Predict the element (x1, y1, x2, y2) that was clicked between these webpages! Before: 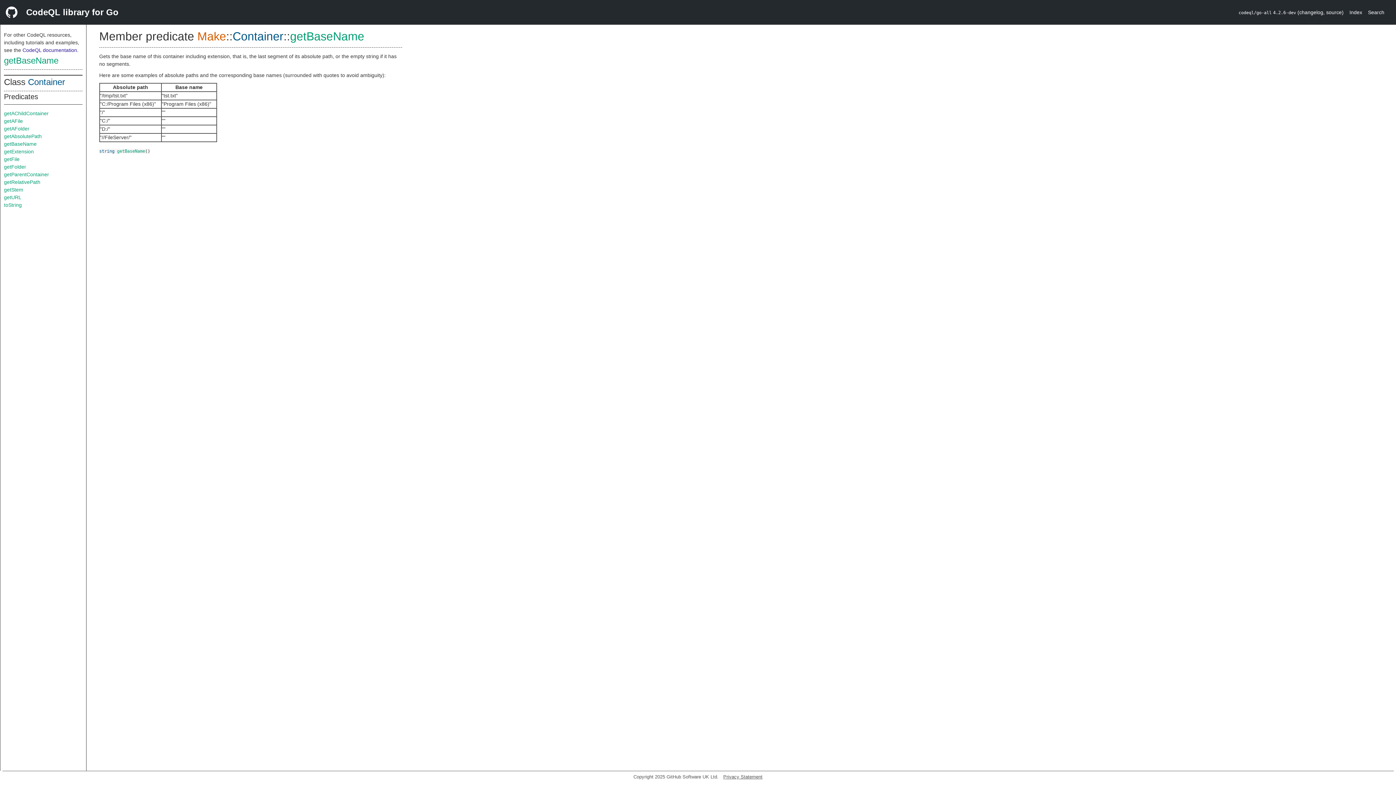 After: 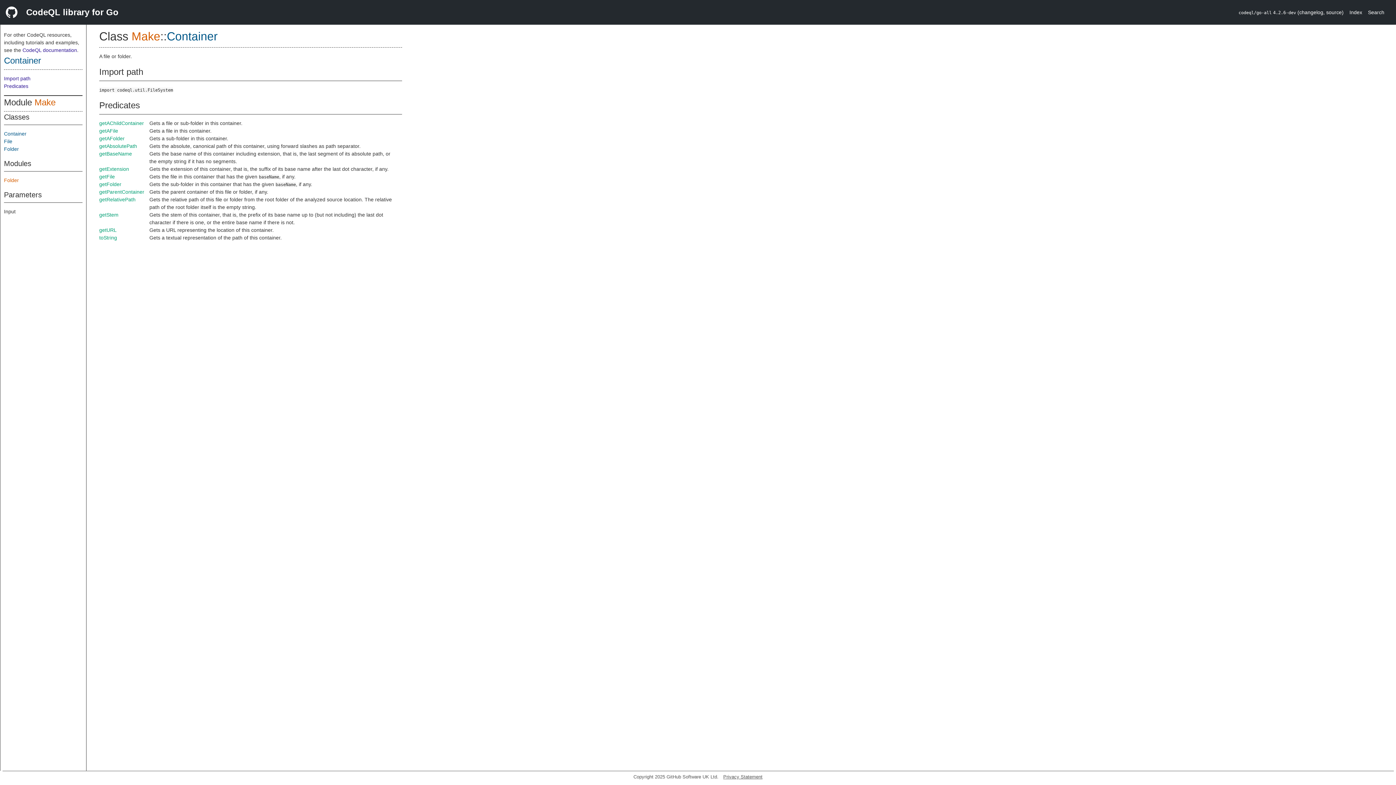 Action: bbox: (28, 77, 65, 86) label: Container